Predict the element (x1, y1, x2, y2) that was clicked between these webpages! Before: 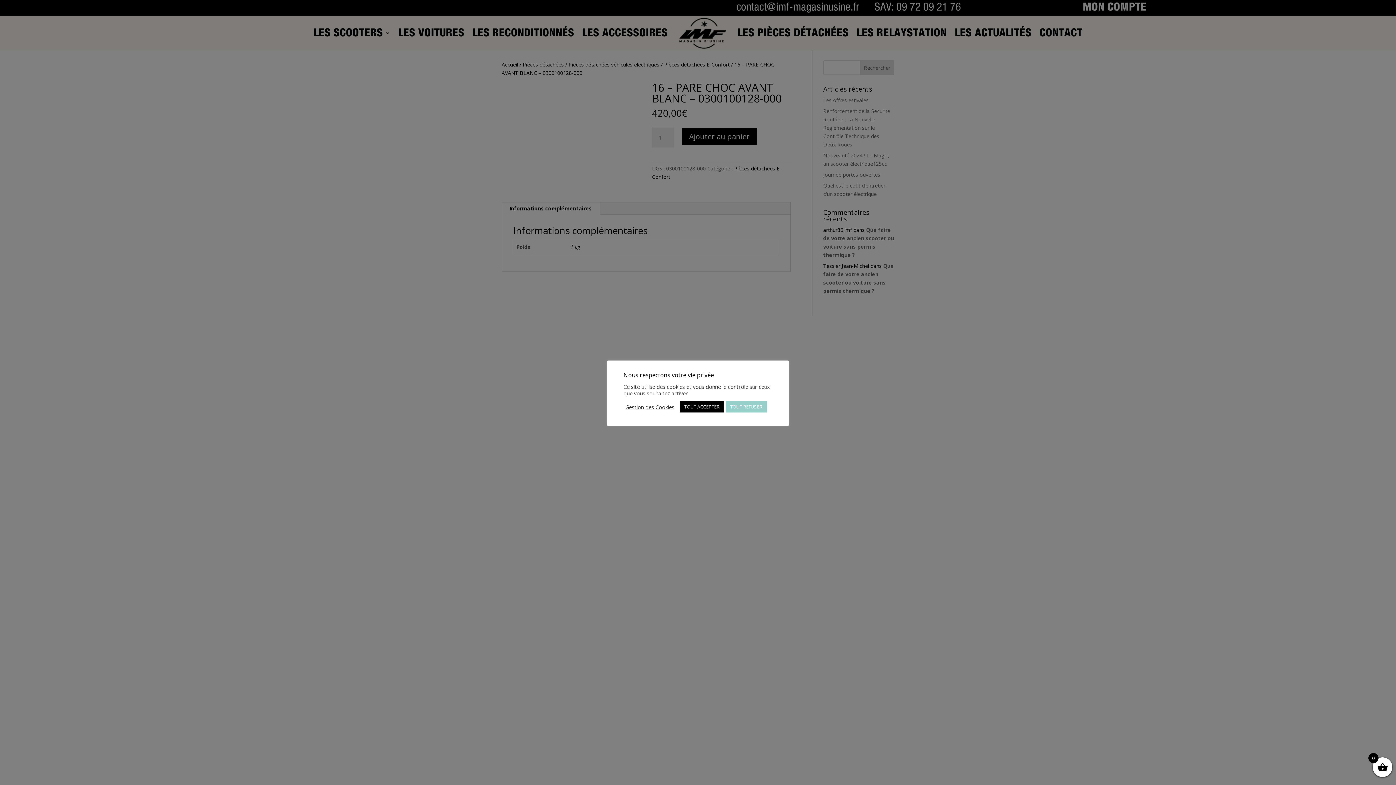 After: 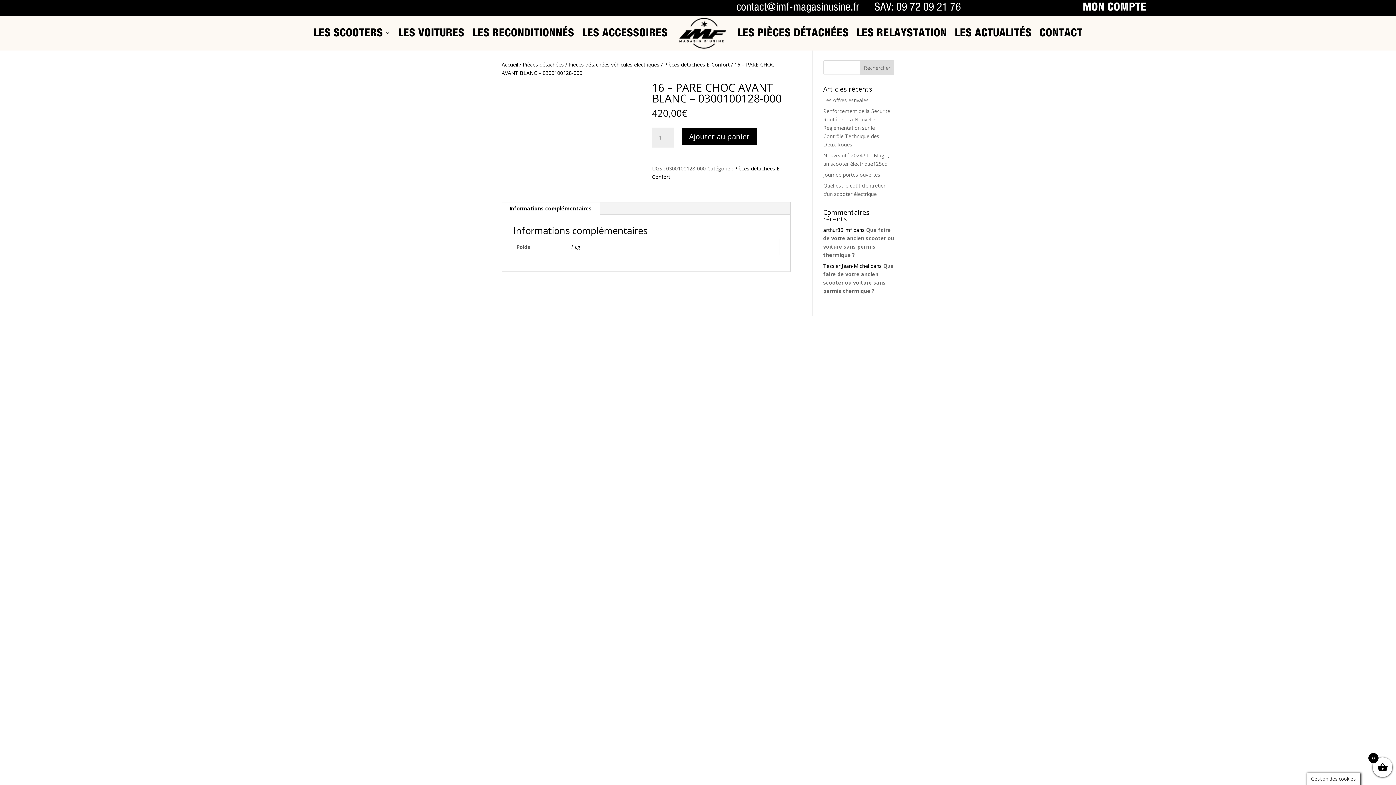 Action: label: TOUT REFUSER bbox: (725, 401, 766, 412)